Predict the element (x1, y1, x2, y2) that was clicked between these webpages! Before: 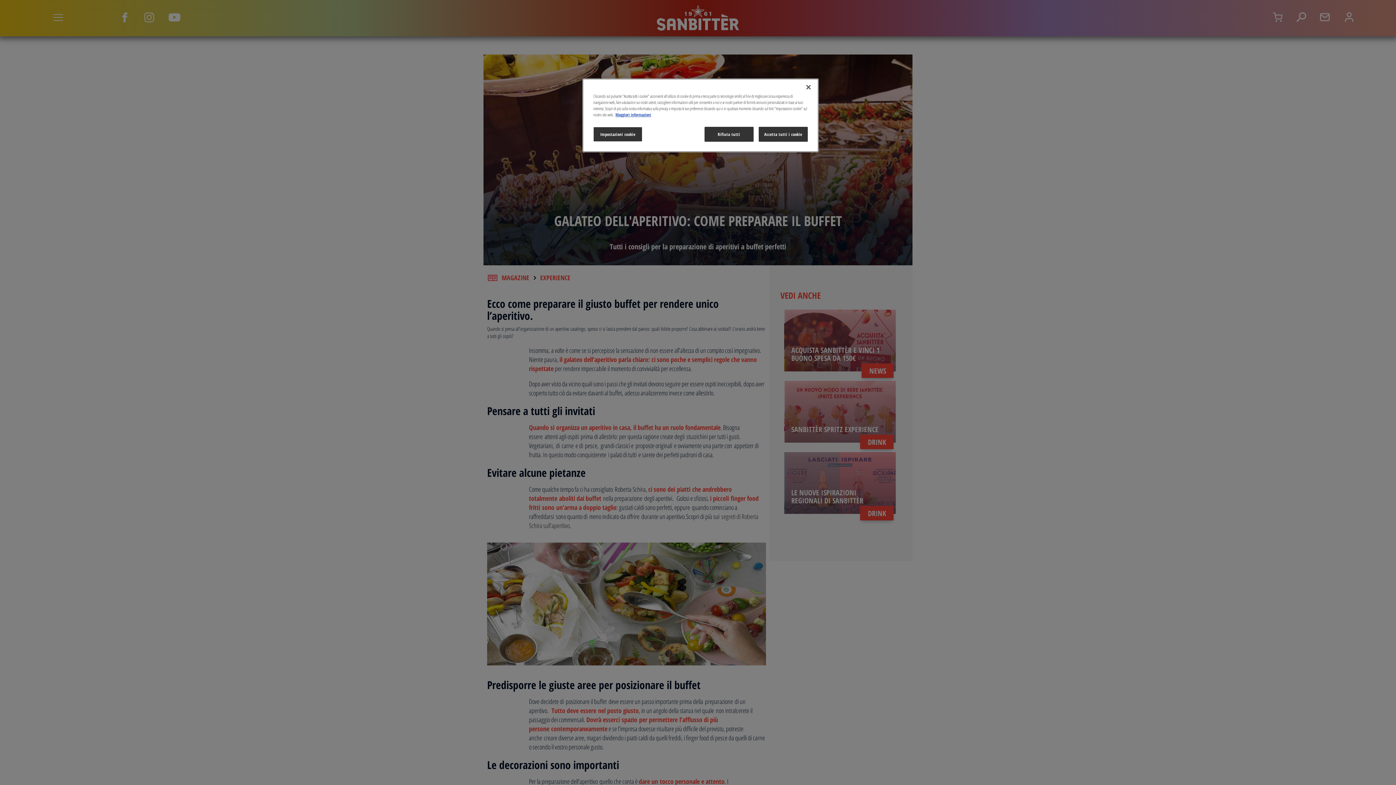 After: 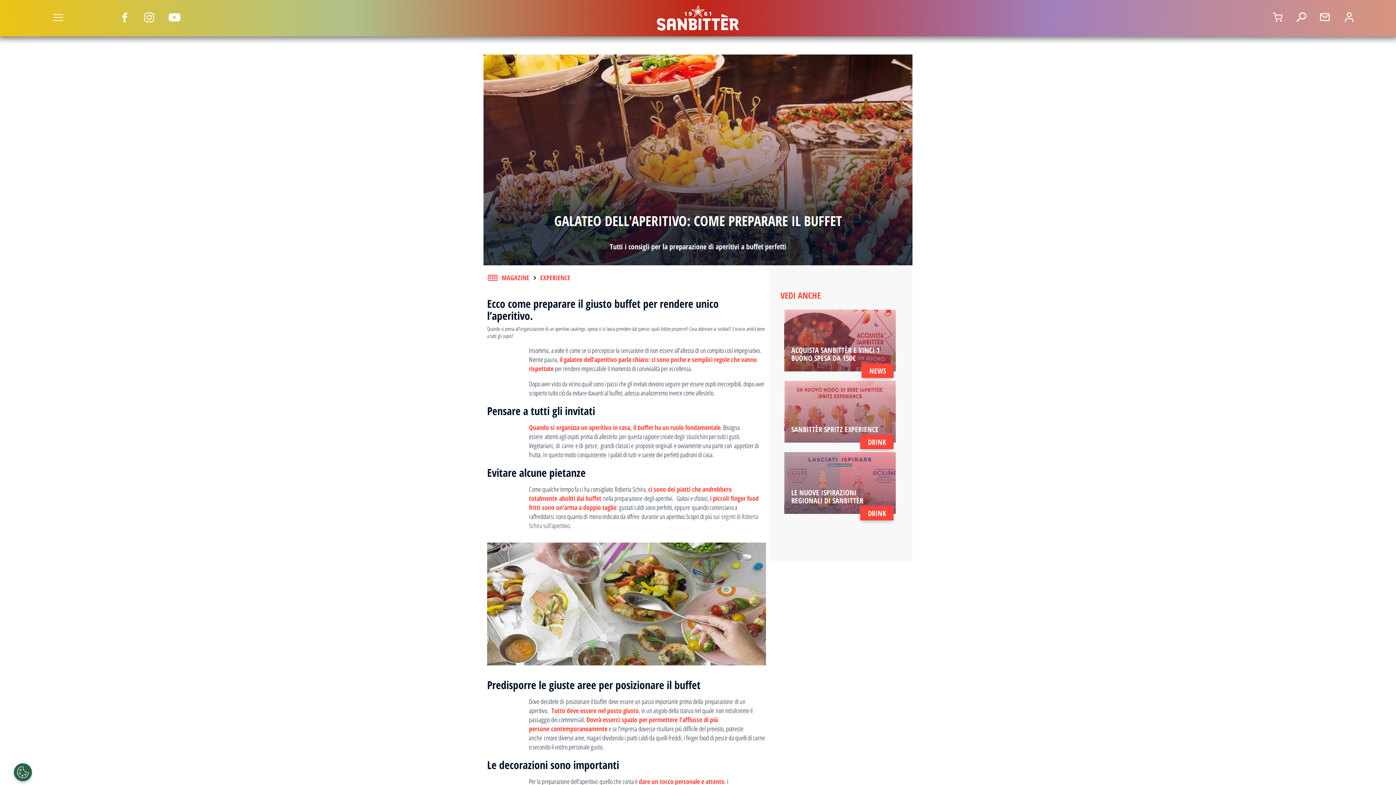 Action: bbox: (800, 79, 816, 95) label: Chiudi